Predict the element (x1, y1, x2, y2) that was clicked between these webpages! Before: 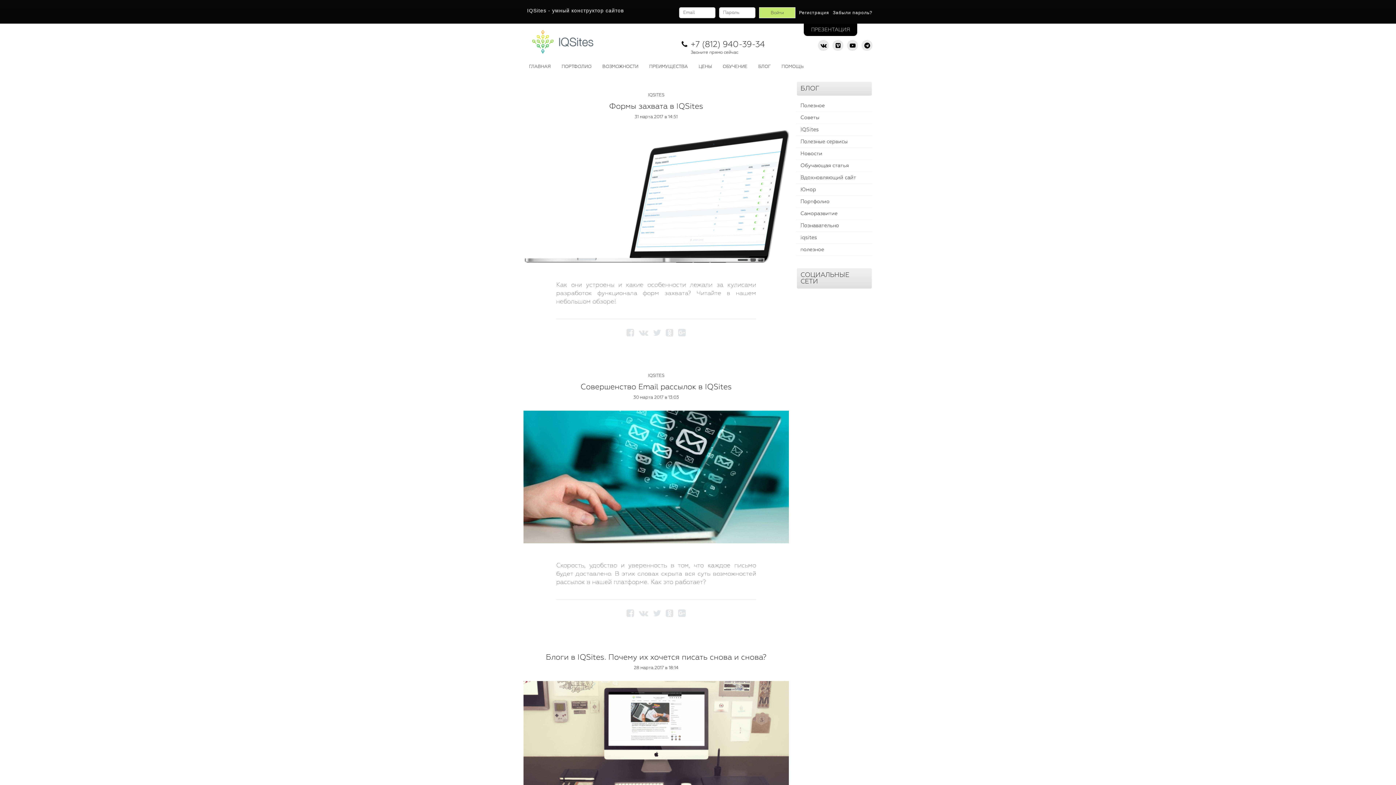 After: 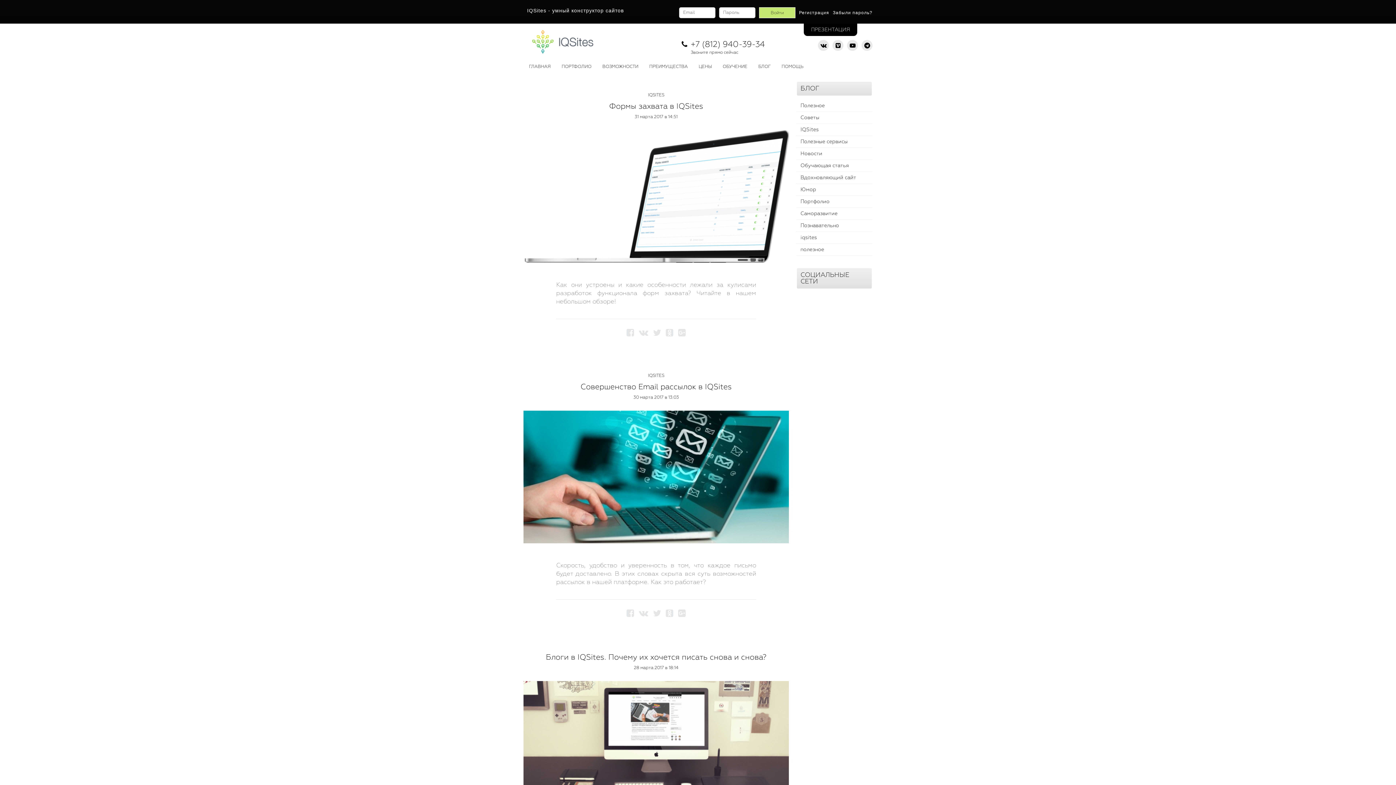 Action: bbox: (626, 609, 634, 617)